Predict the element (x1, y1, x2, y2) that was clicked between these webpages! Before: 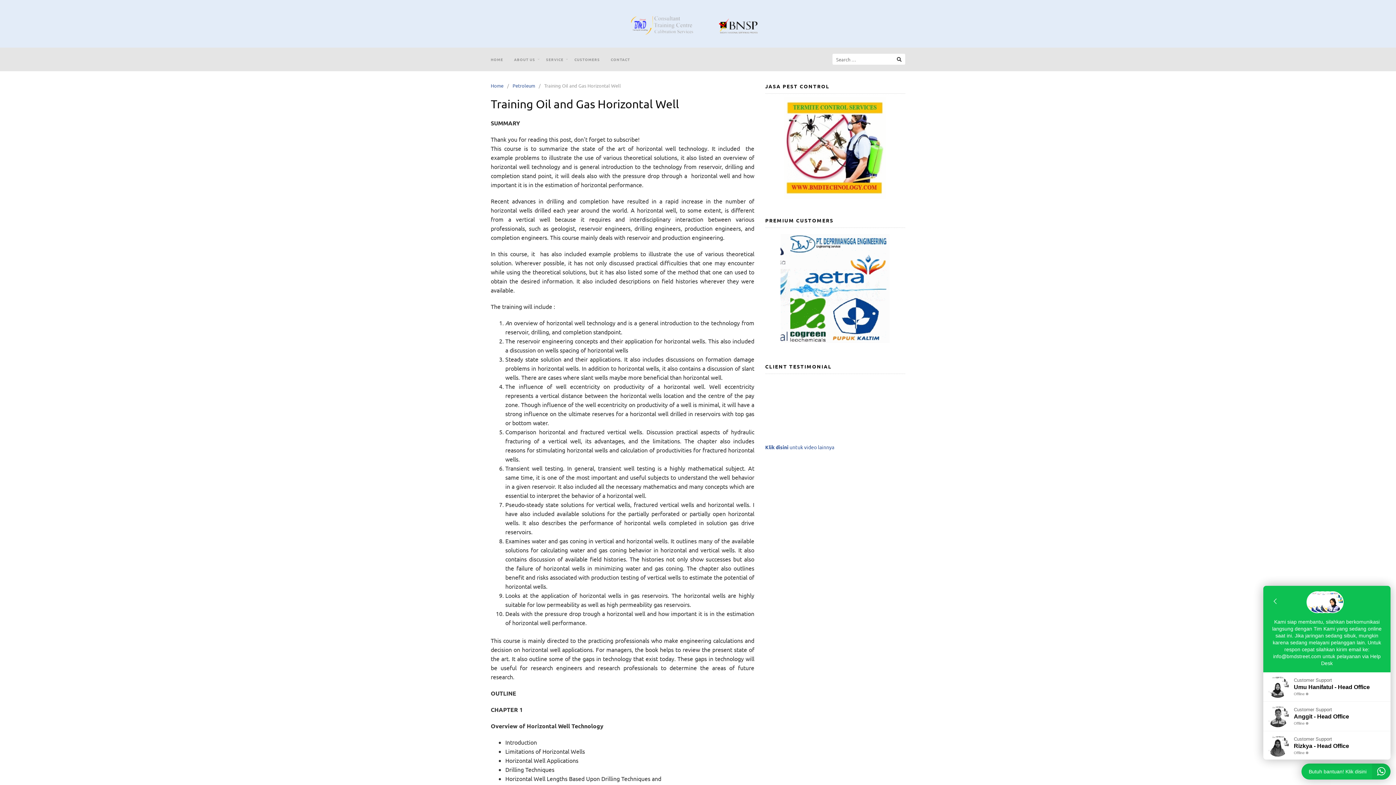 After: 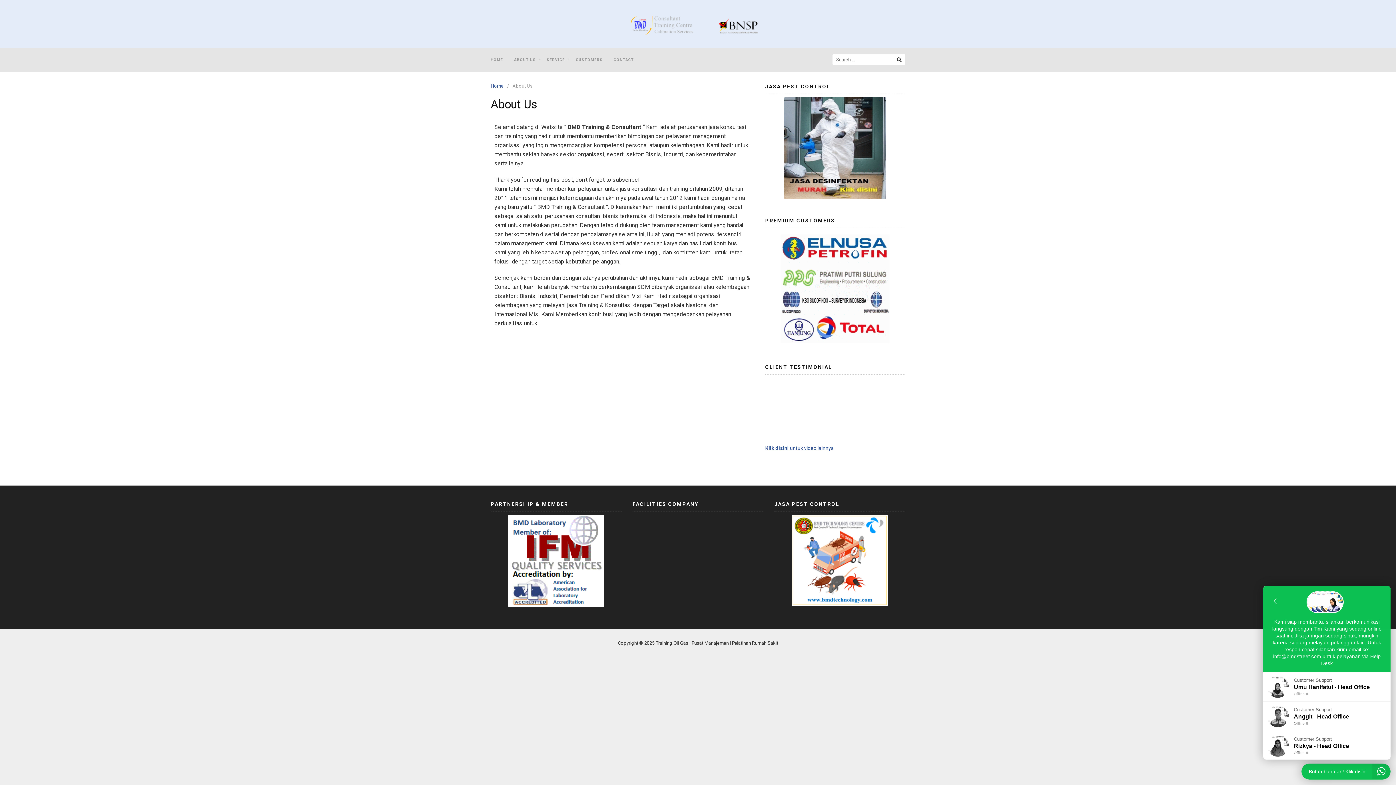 Action: bbox: (508, 47, 540, 71) label: ABOUT US